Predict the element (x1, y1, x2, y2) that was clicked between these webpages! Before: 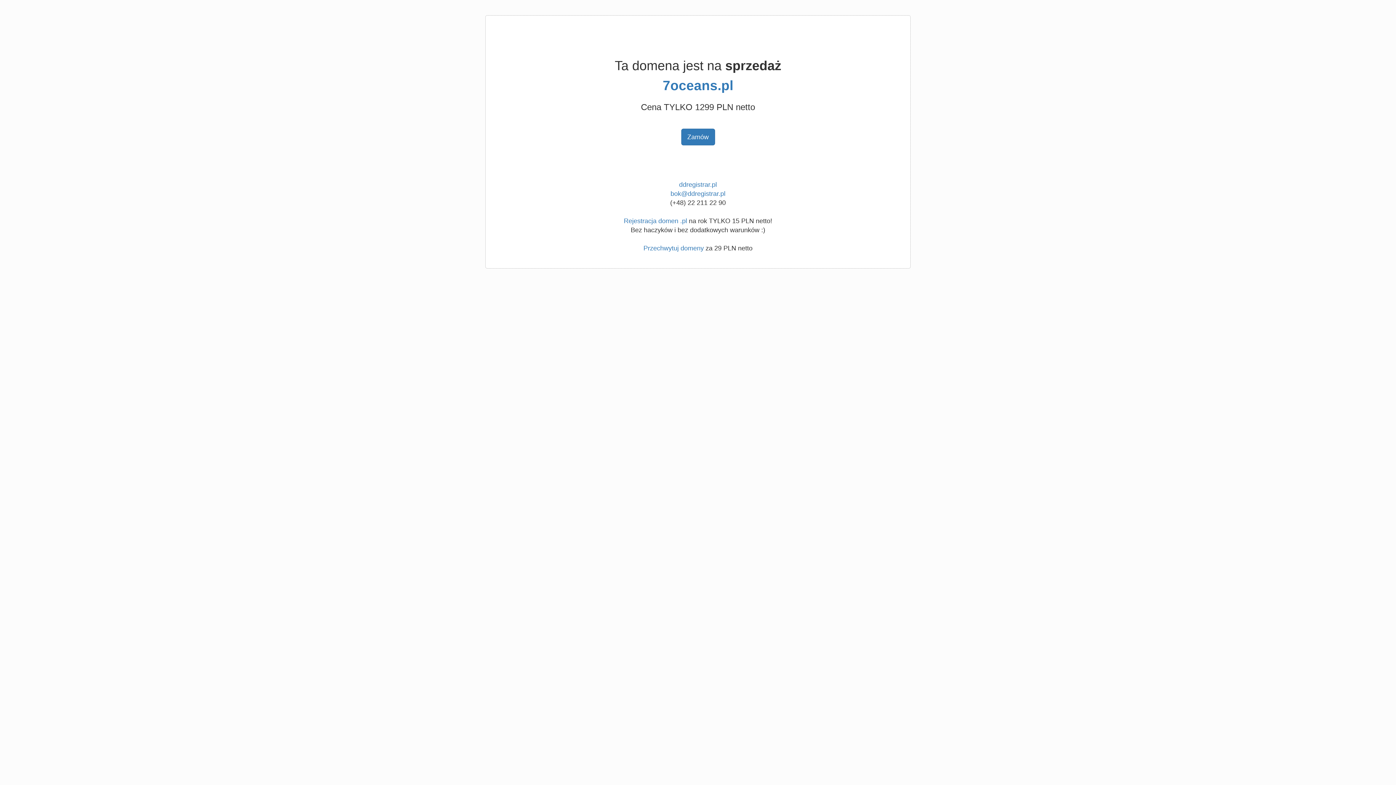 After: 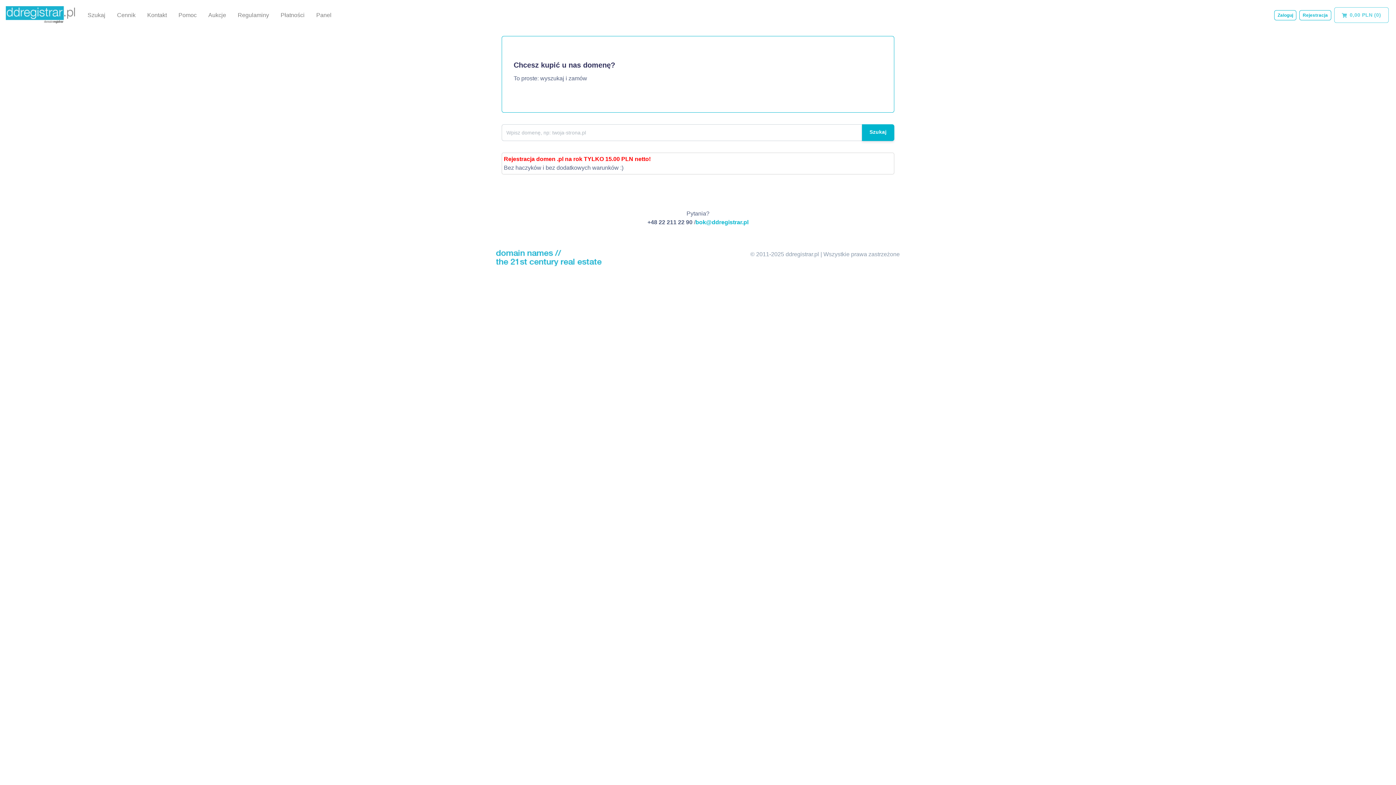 Action: label: Rejestracja domen .pl bbox: (624, 217, 687, 224)